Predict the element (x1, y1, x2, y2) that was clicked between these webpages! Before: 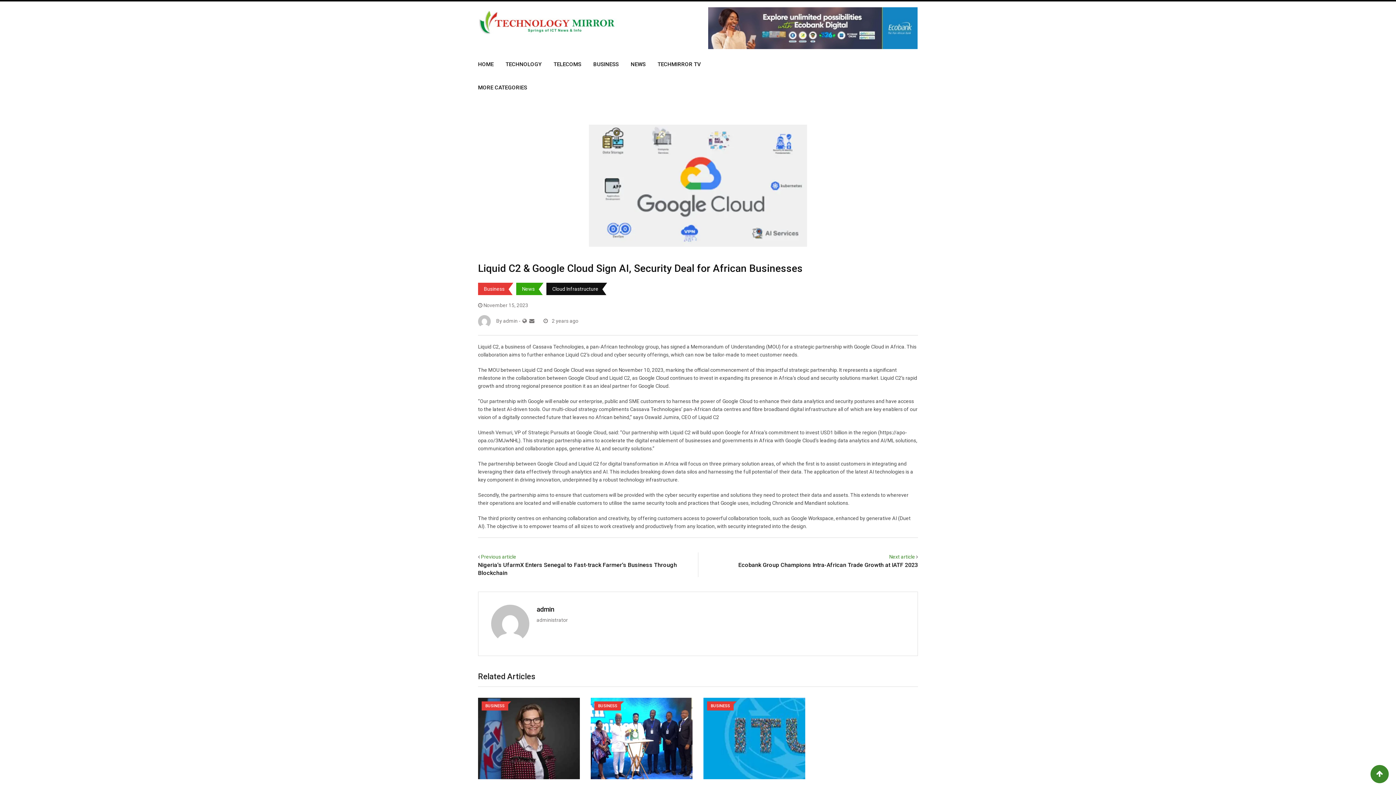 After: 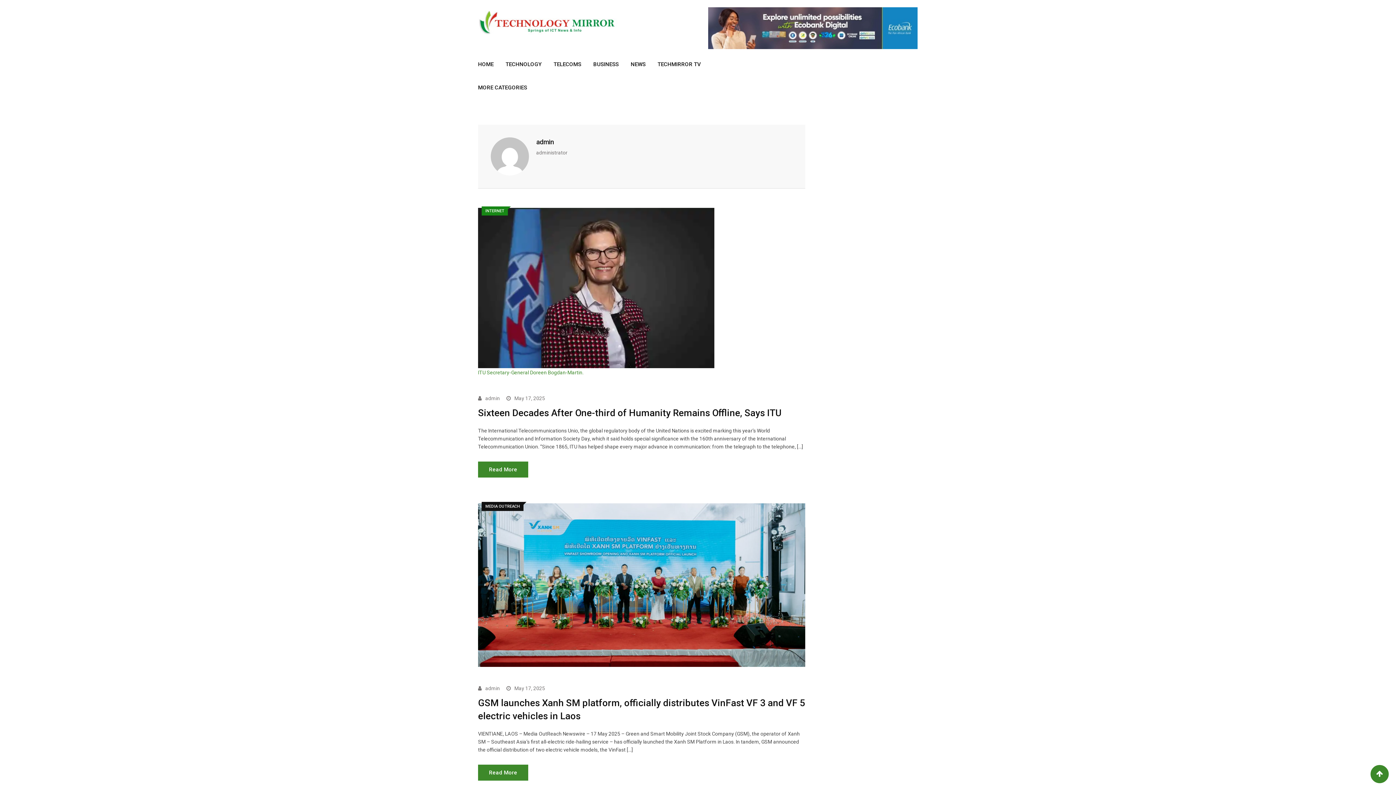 Action: bbox: (503, 318, 517, 324) label: admin